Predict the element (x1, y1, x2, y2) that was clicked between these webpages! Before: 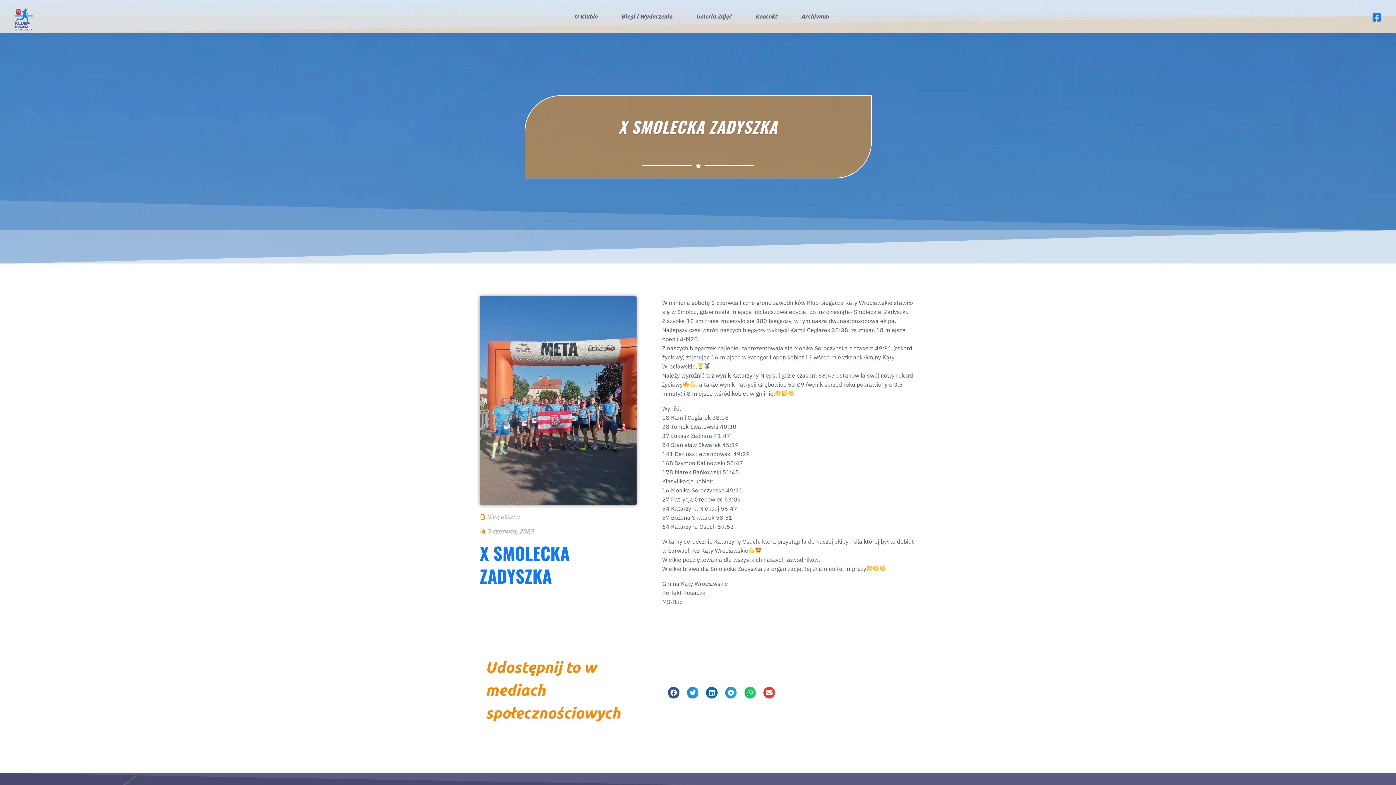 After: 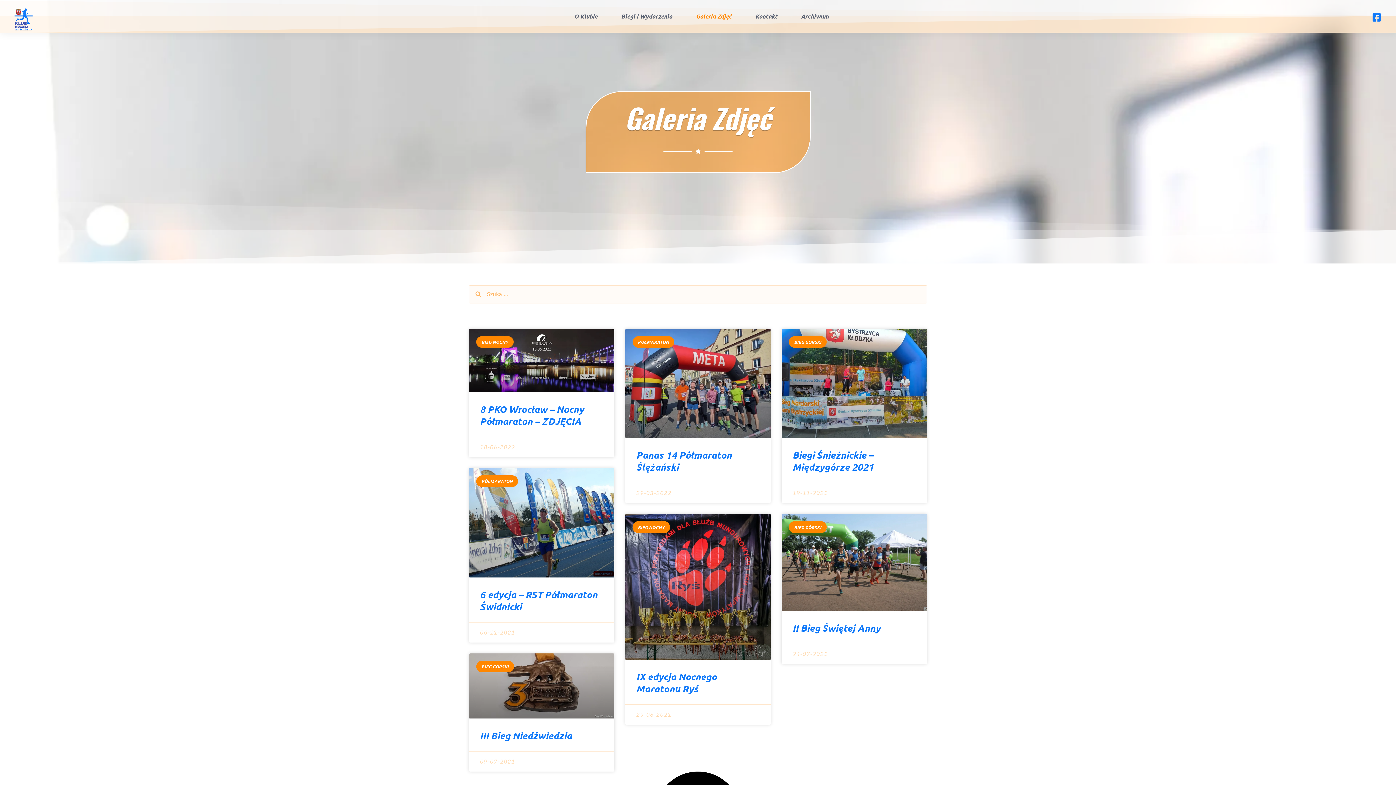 Action: bbox: (688, 2, 739, 29) label: Galeria Zdjęć